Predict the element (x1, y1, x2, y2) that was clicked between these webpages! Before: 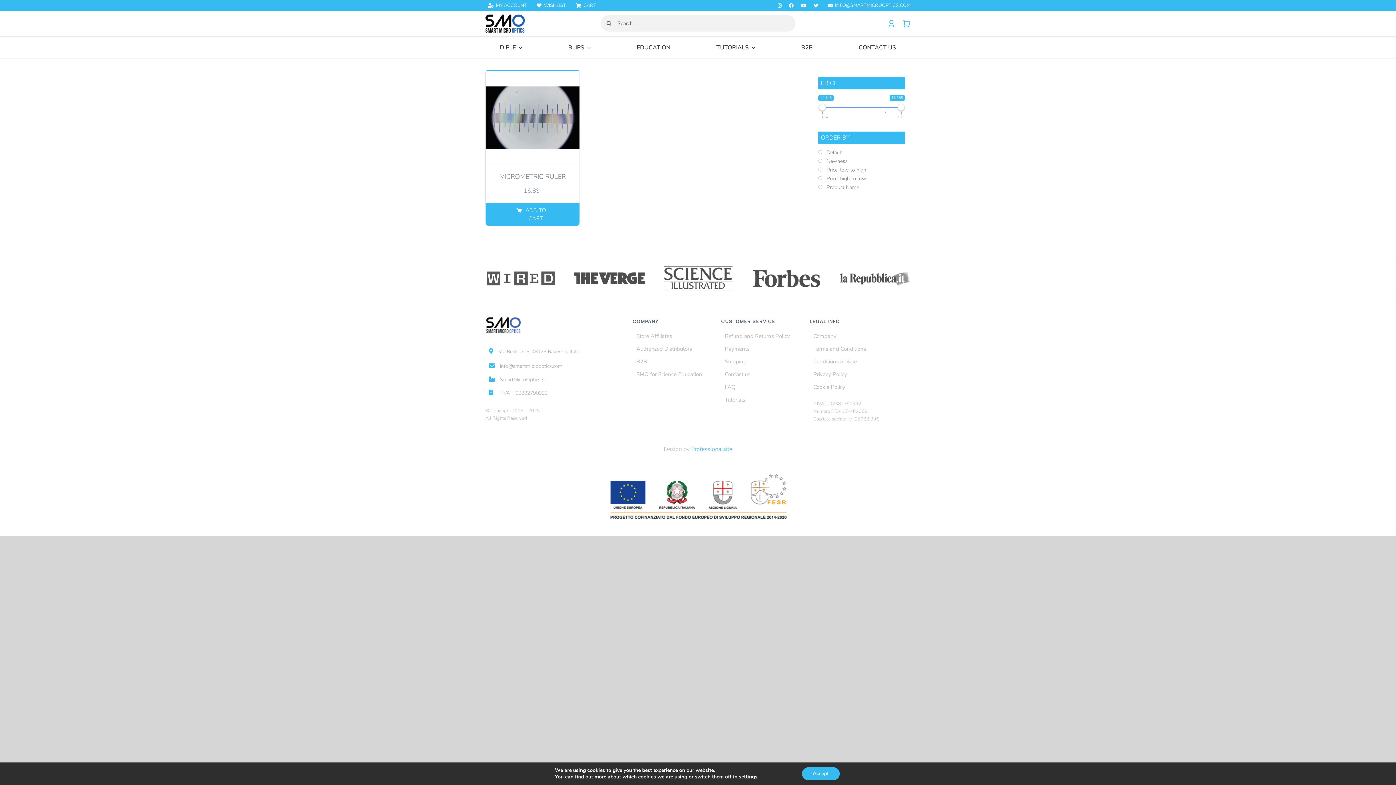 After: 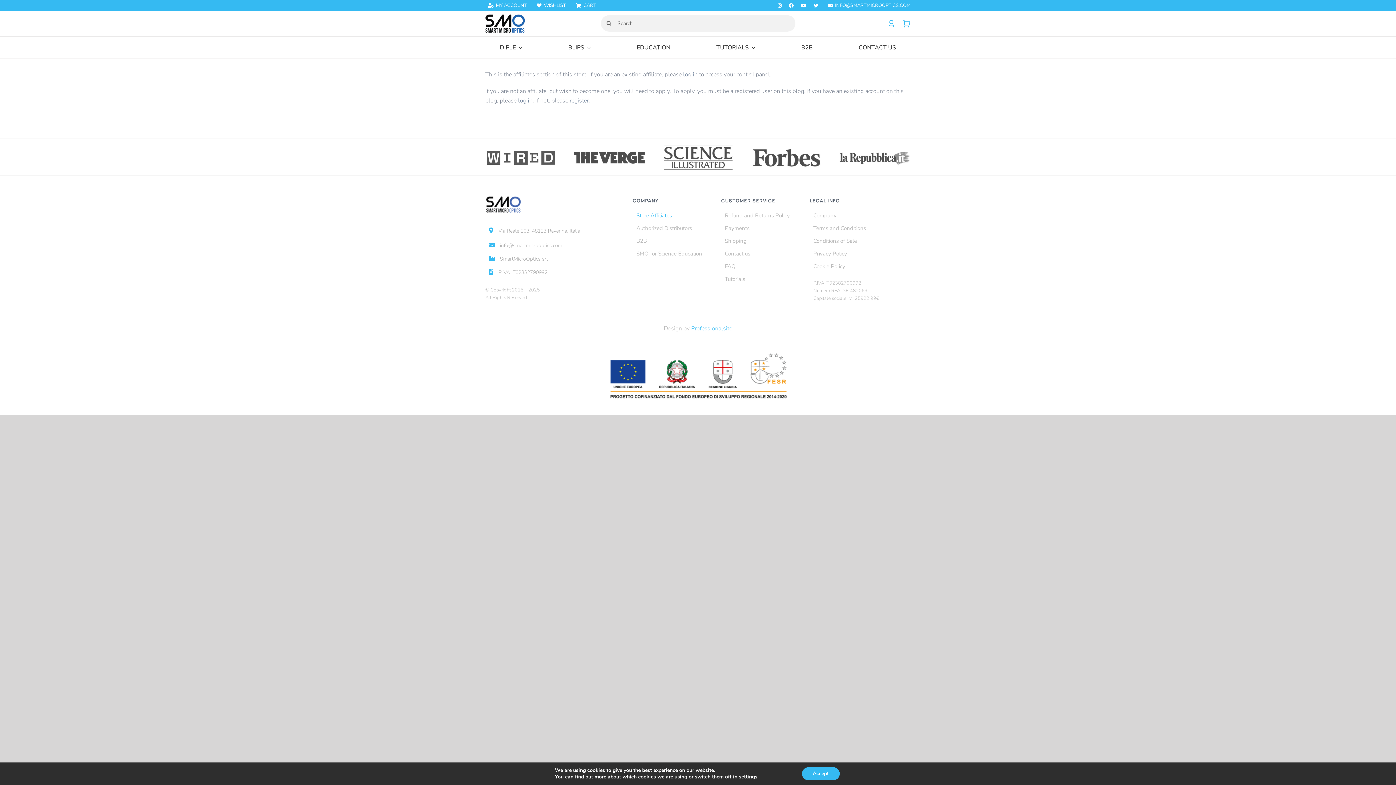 Action: label: Store Affiliates bbox: (632, 332, 704, 344)